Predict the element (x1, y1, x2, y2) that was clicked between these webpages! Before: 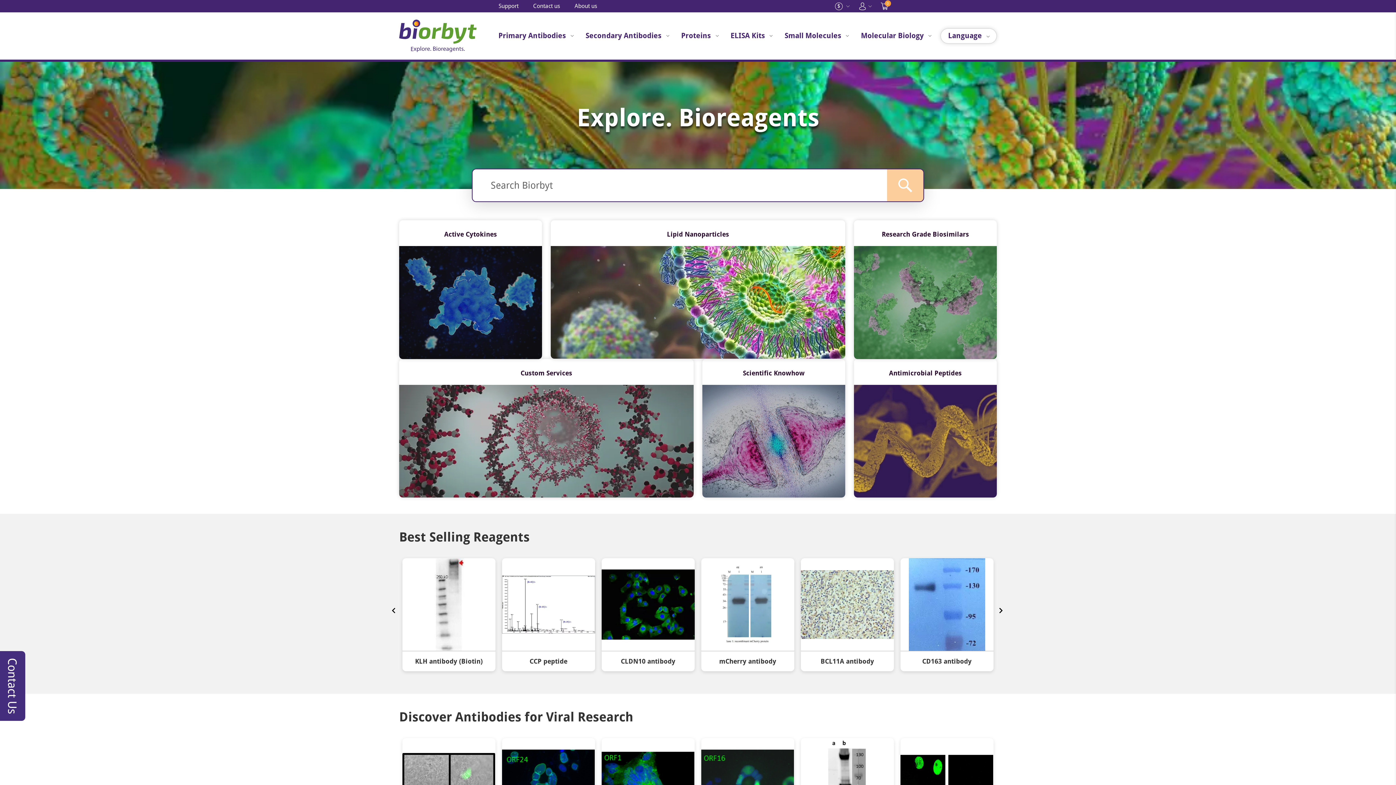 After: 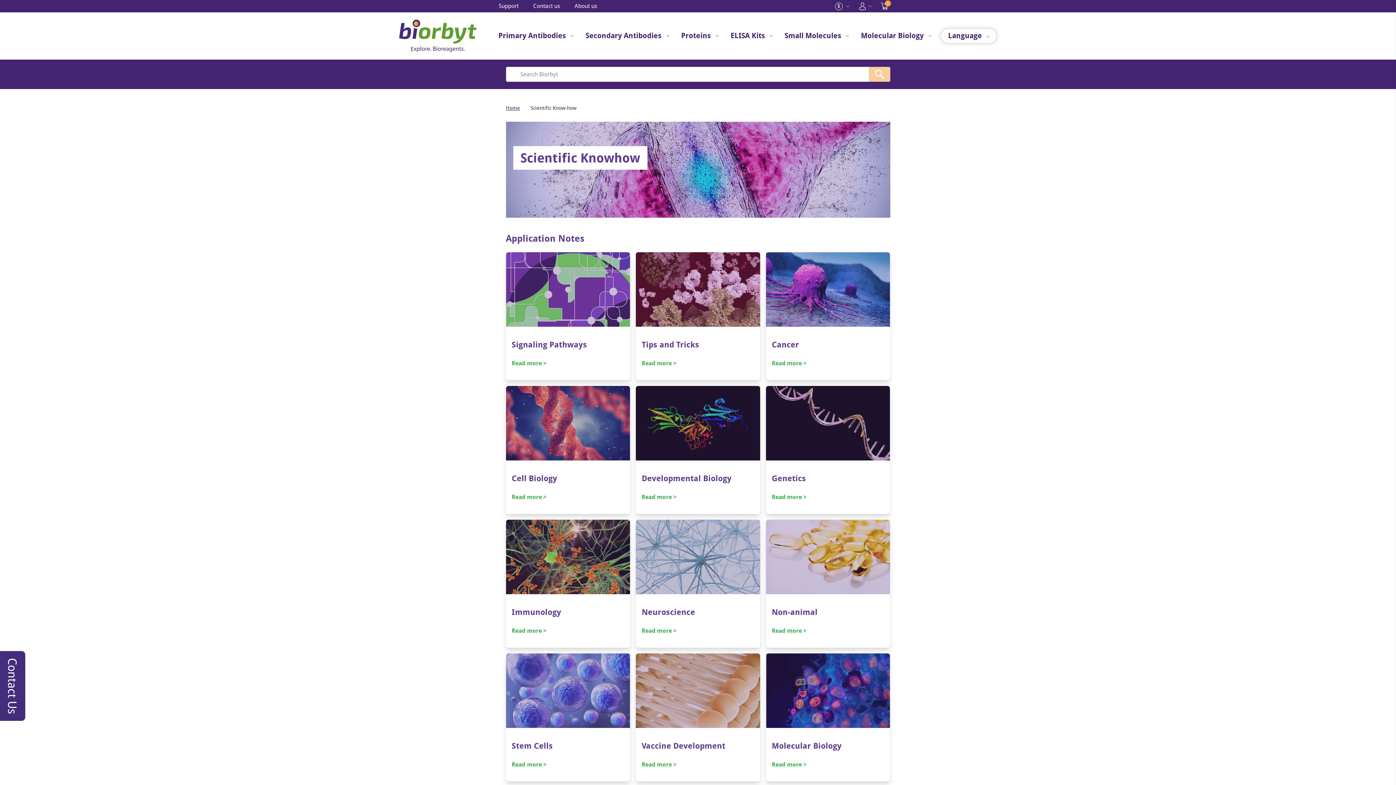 Action: bbox: (702, 384, 845, 523)